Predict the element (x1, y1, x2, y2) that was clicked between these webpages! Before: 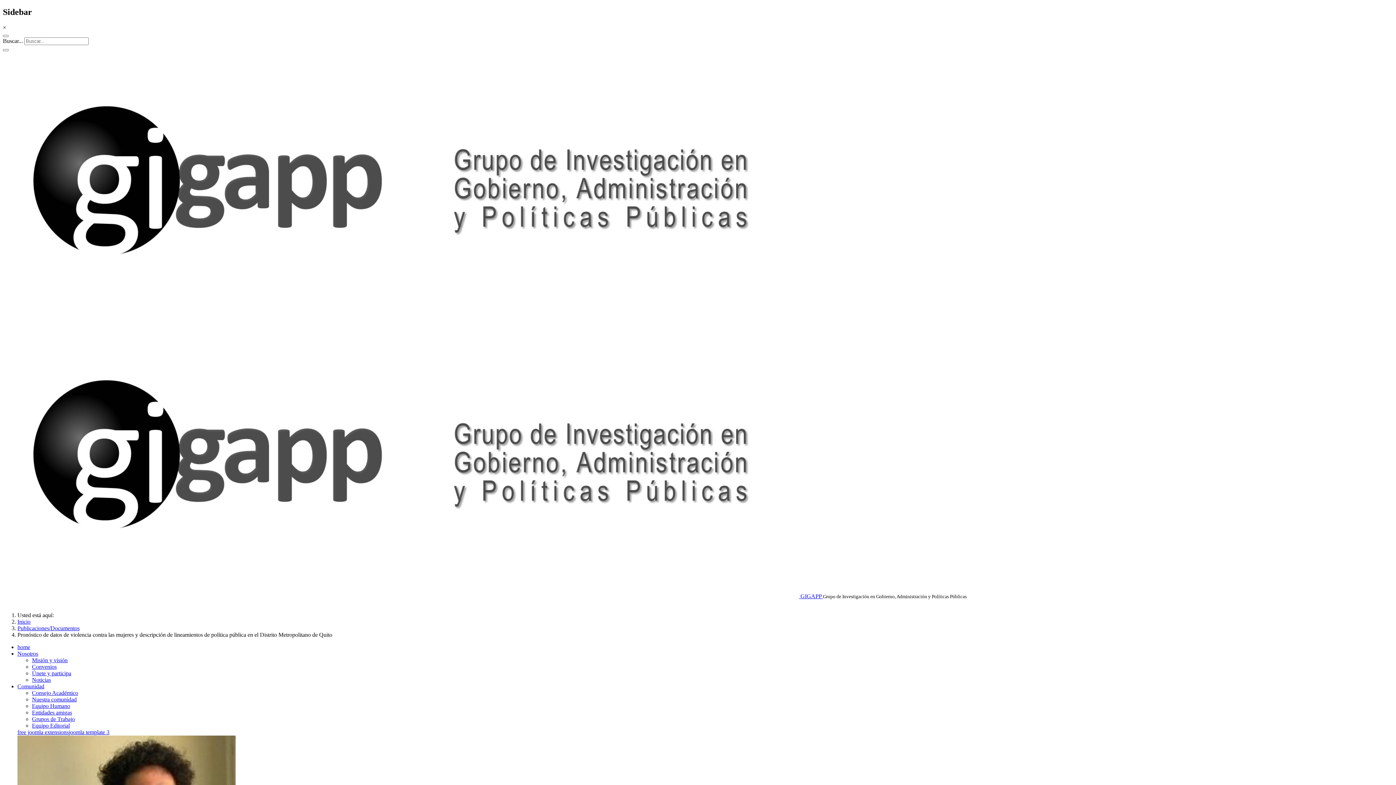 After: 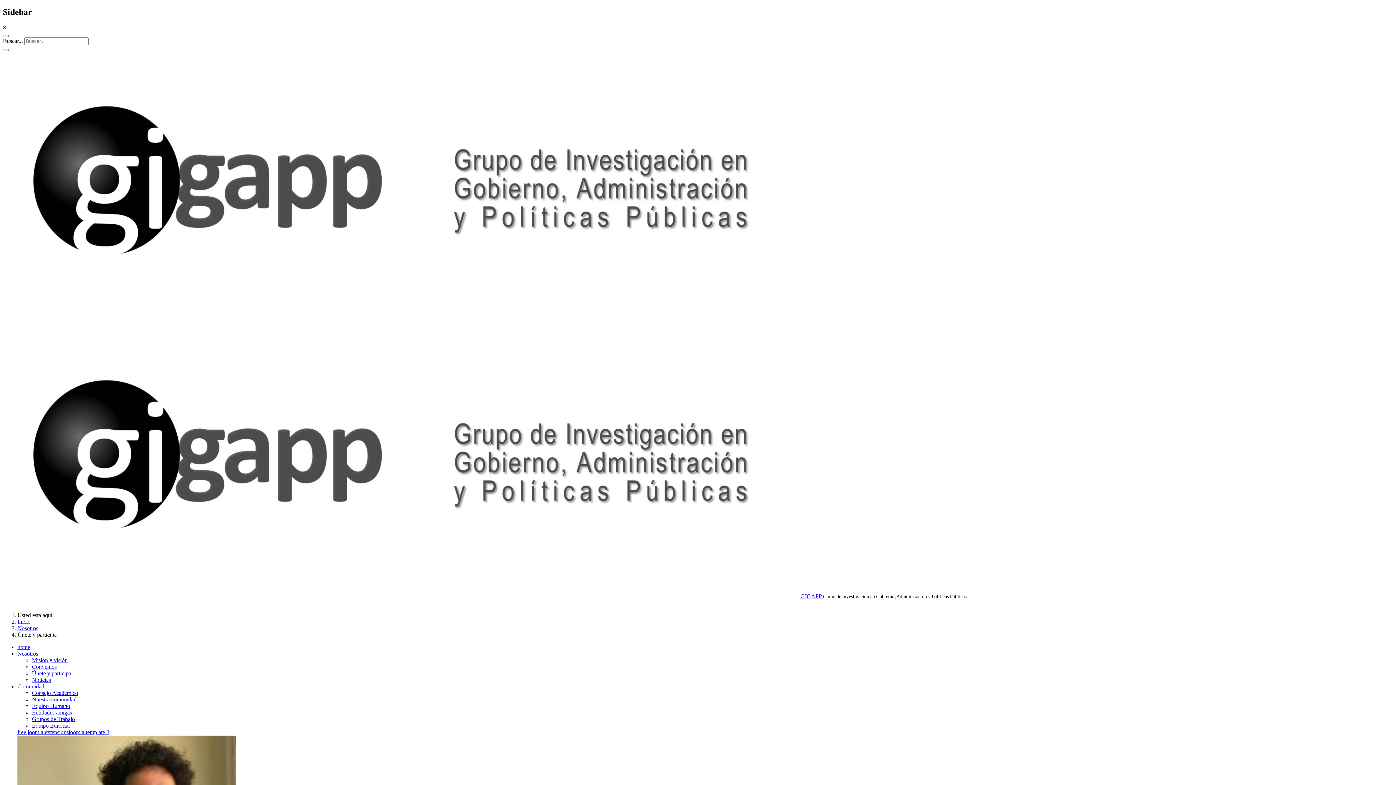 Action: label: Únete y participa bbox: (32, 670, 71, 676)